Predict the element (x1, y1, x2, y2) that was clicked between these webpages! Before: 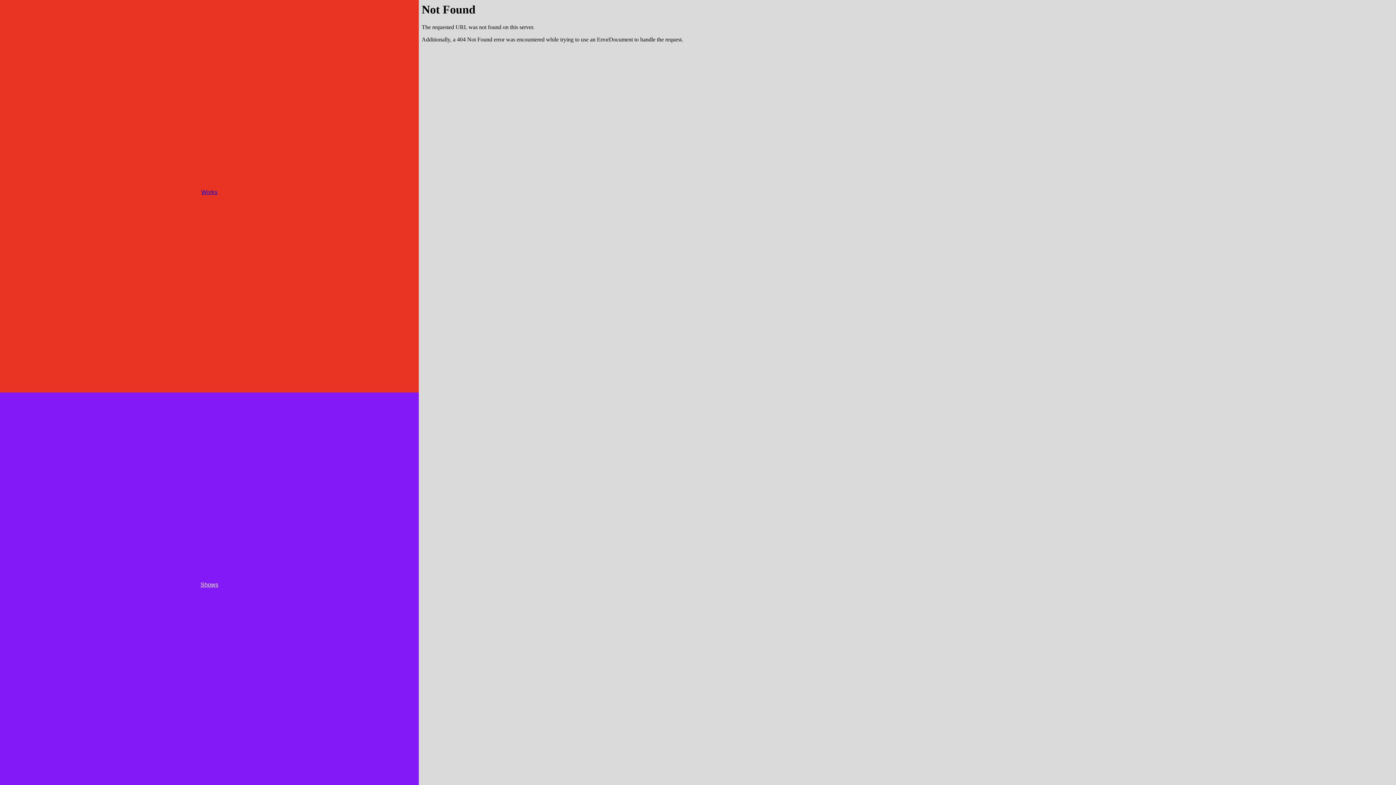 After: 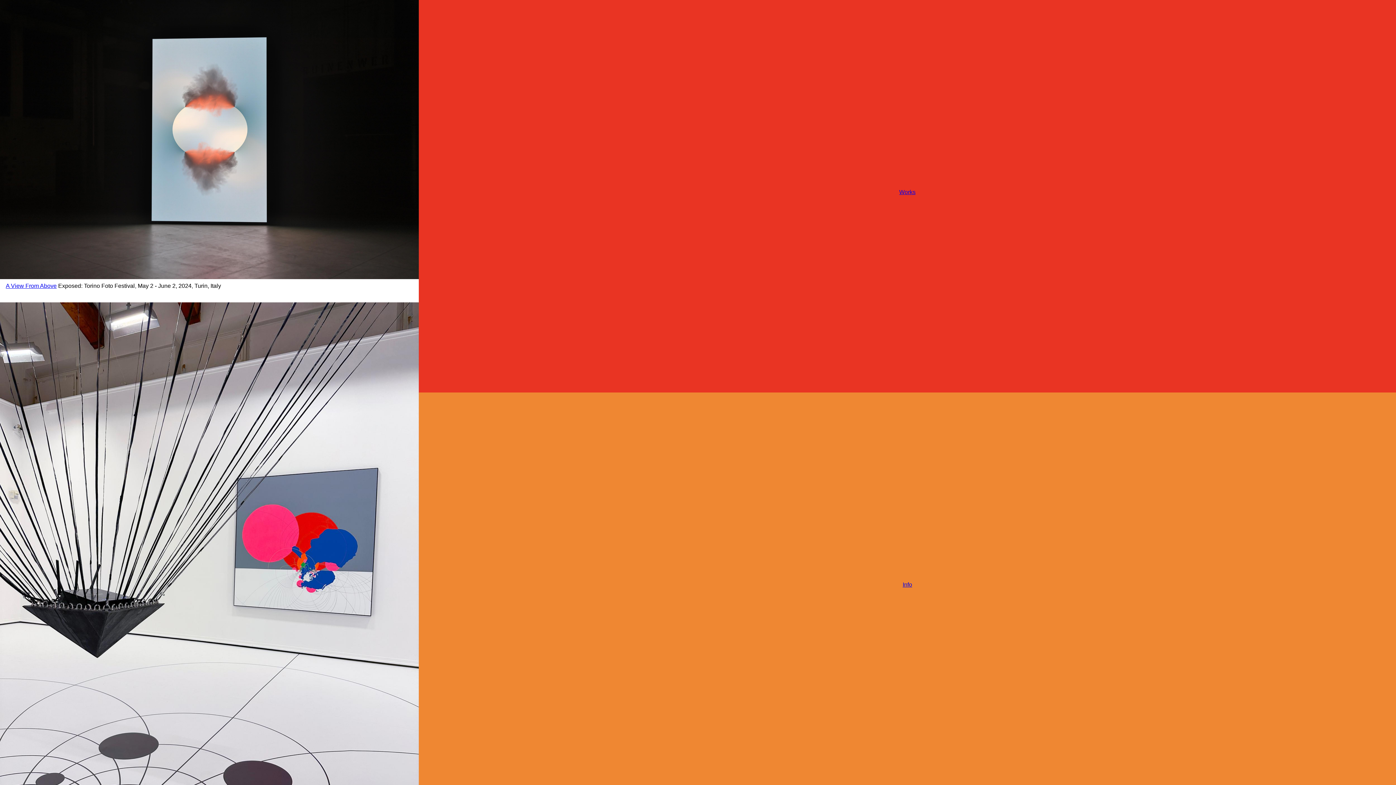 Action: label: Shows bbox: (200, 581, 218, 587)